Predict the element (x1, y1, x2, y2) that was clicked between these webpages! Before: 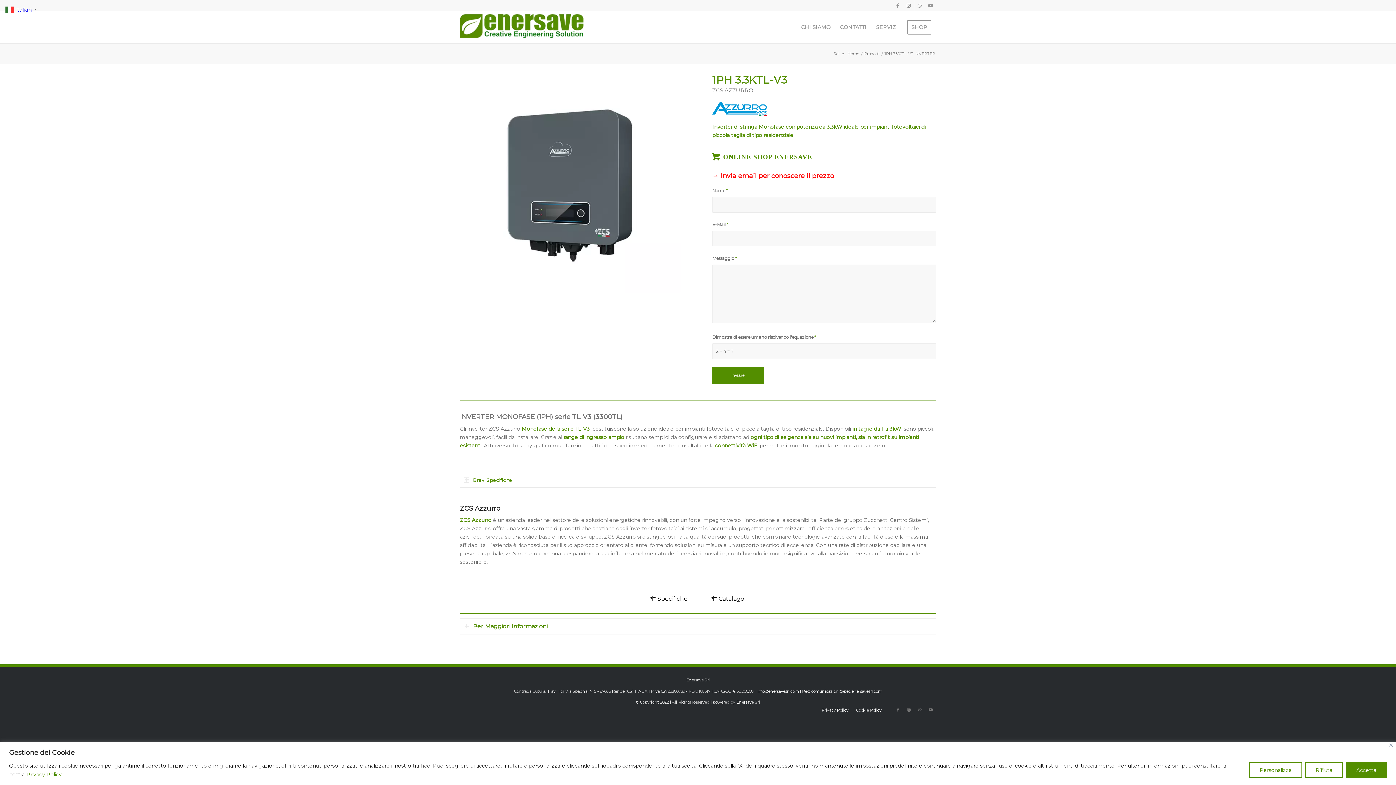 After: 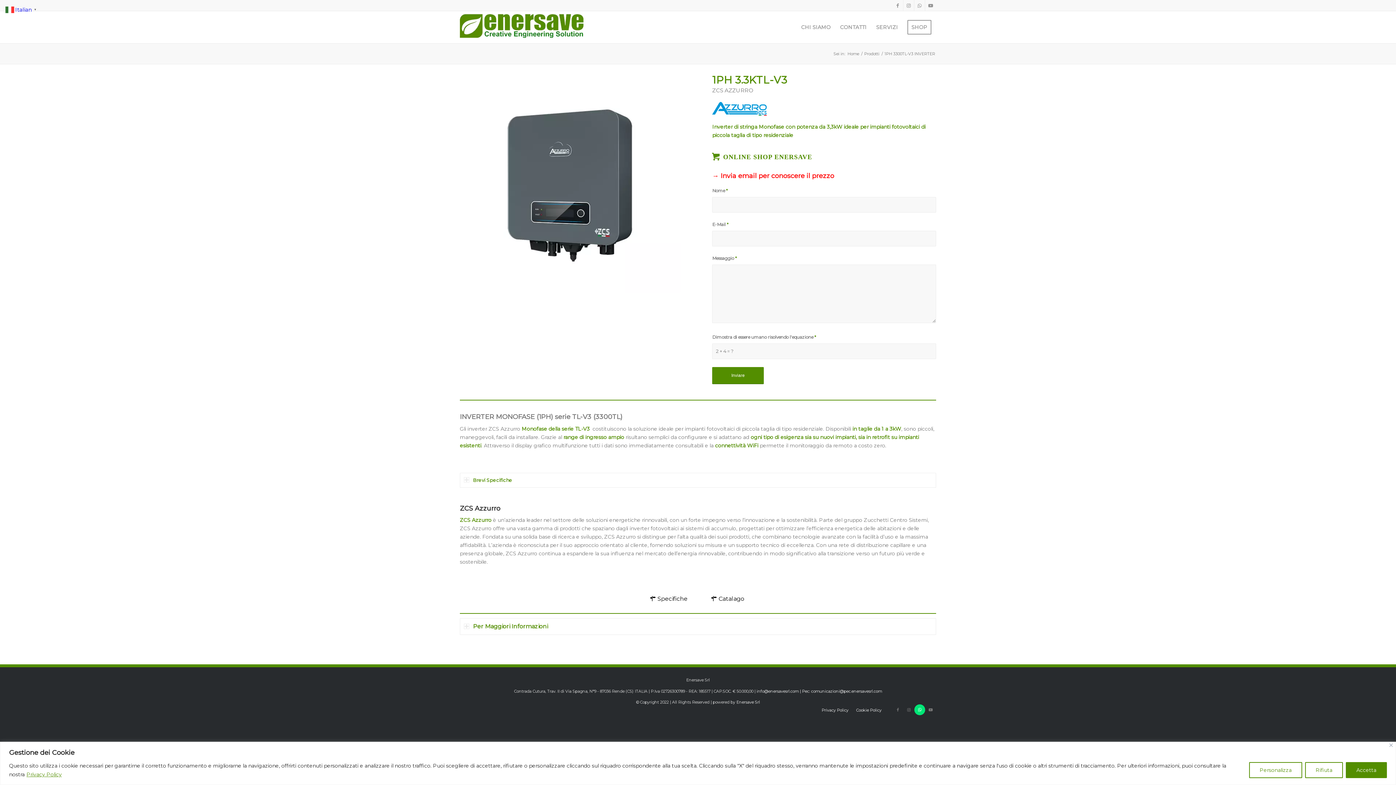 Action: label: Collegamento a WhatsApp bbox: (914, 704, 925, 715)